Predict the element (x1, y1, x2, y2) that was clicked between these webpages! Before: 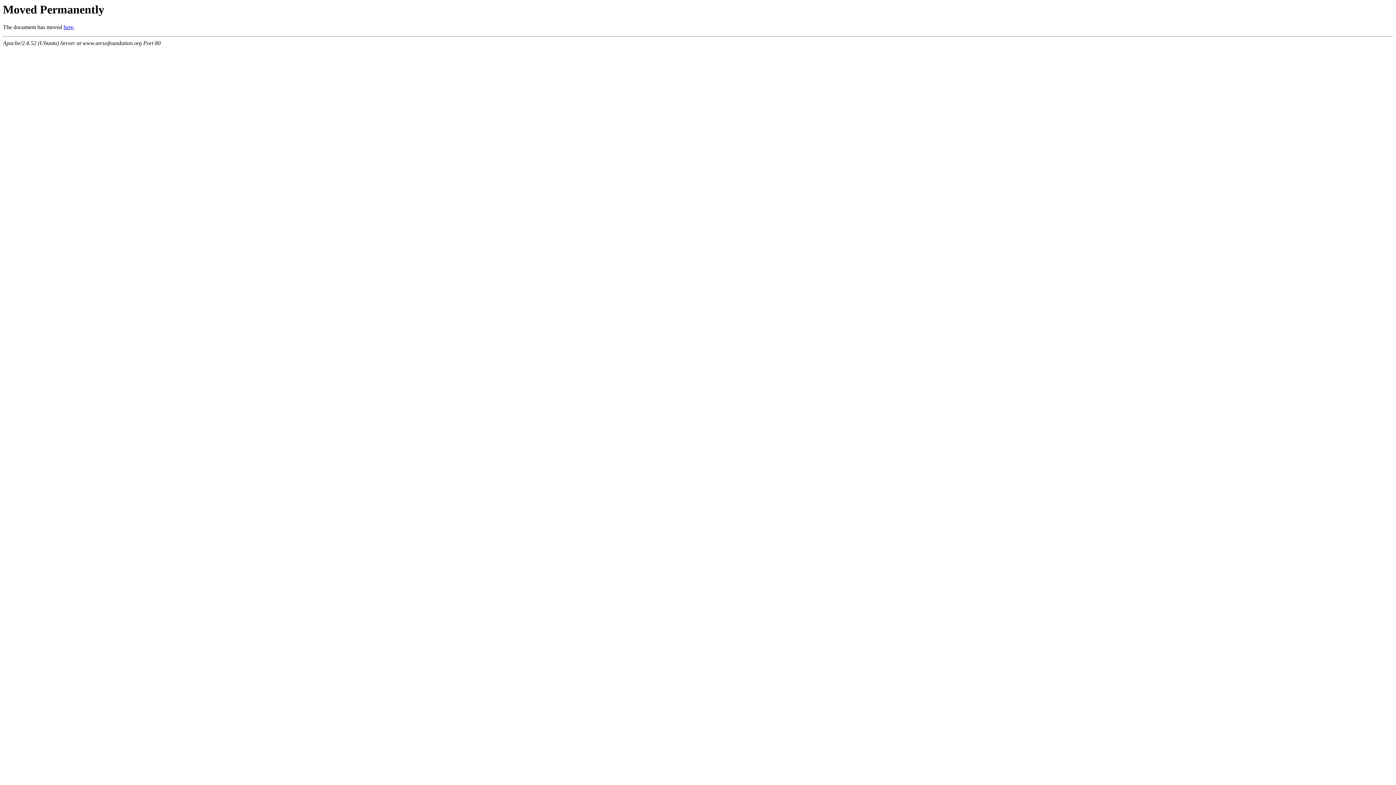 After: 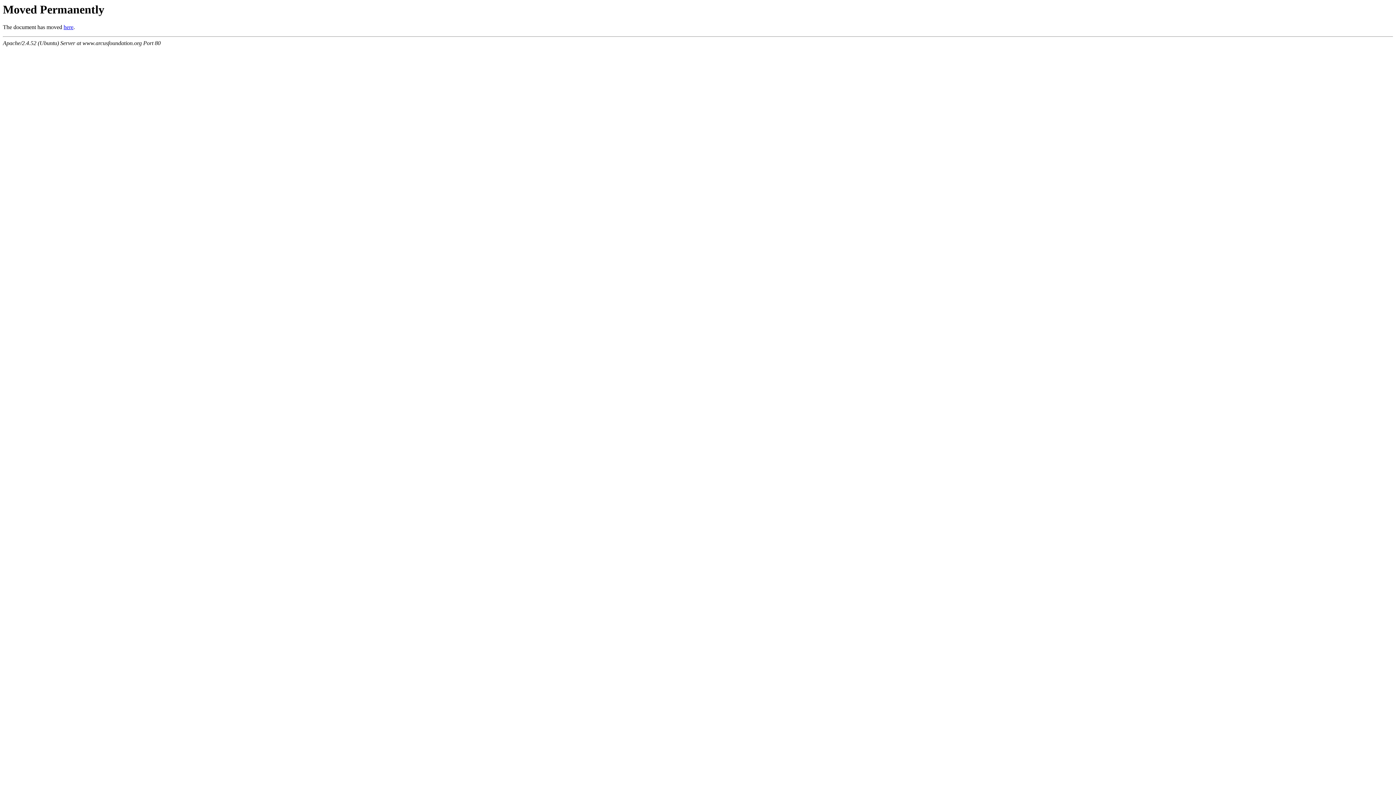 Action: bbox: (63, 24, 73, 30) label: here